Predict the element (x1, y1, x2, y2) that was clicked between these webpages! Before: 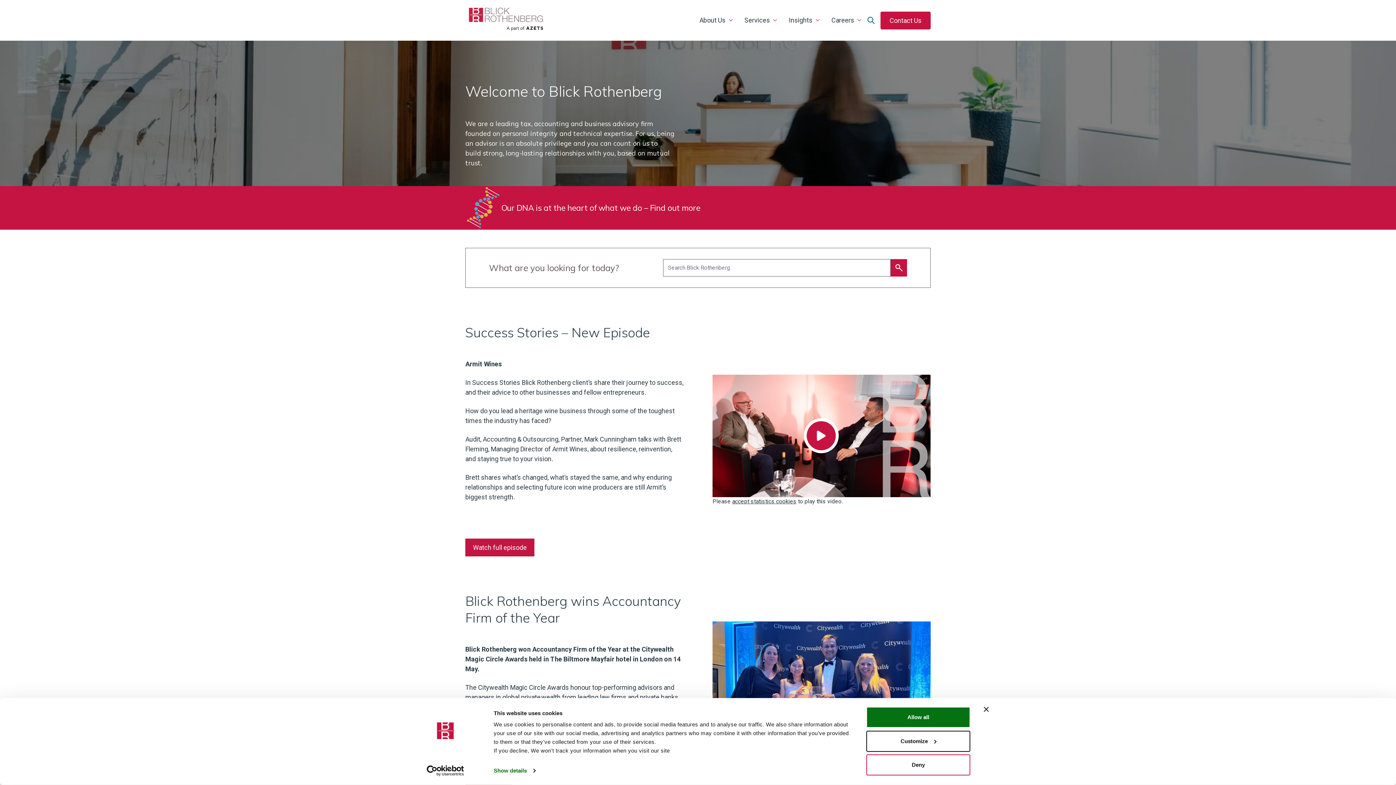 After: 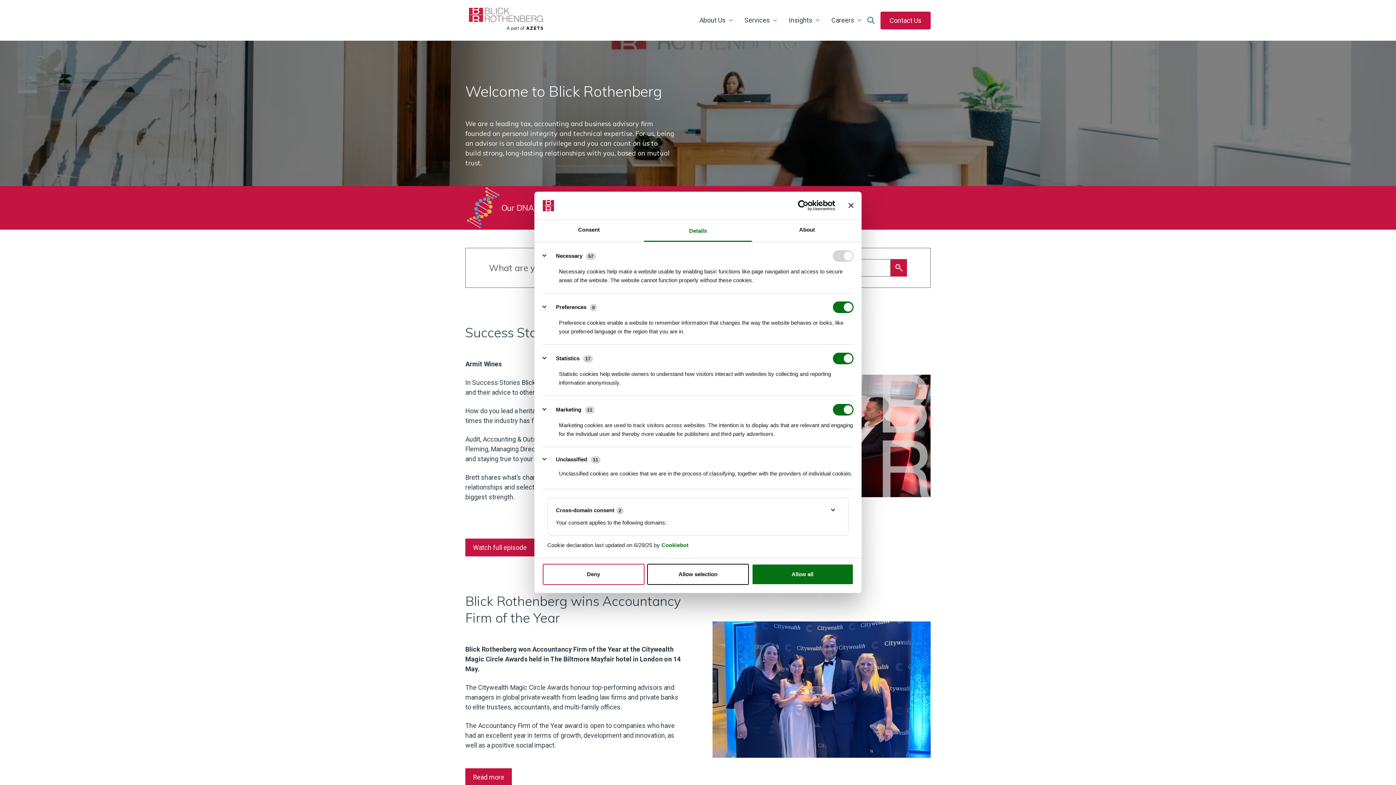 Action: label: Show details bbox: (493, 765, 535, 776)